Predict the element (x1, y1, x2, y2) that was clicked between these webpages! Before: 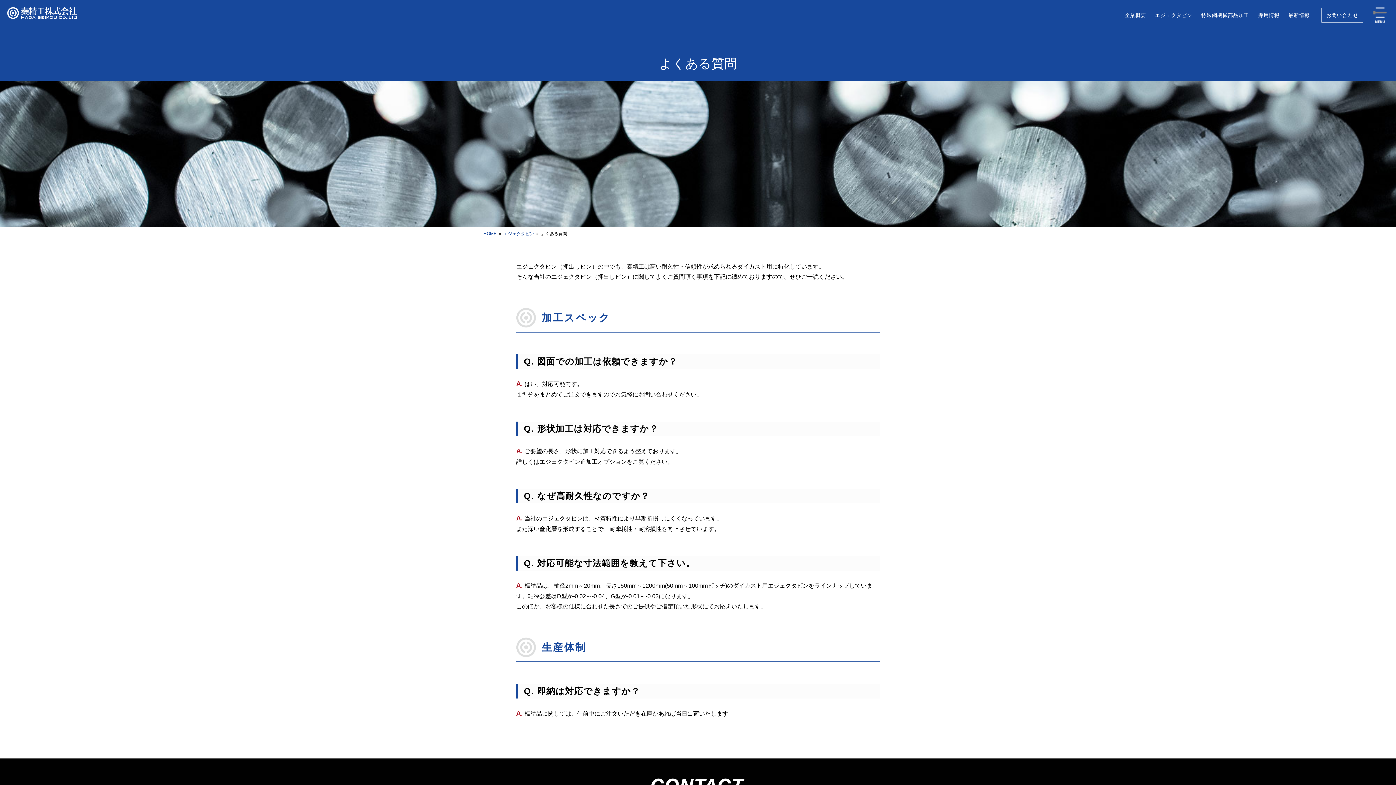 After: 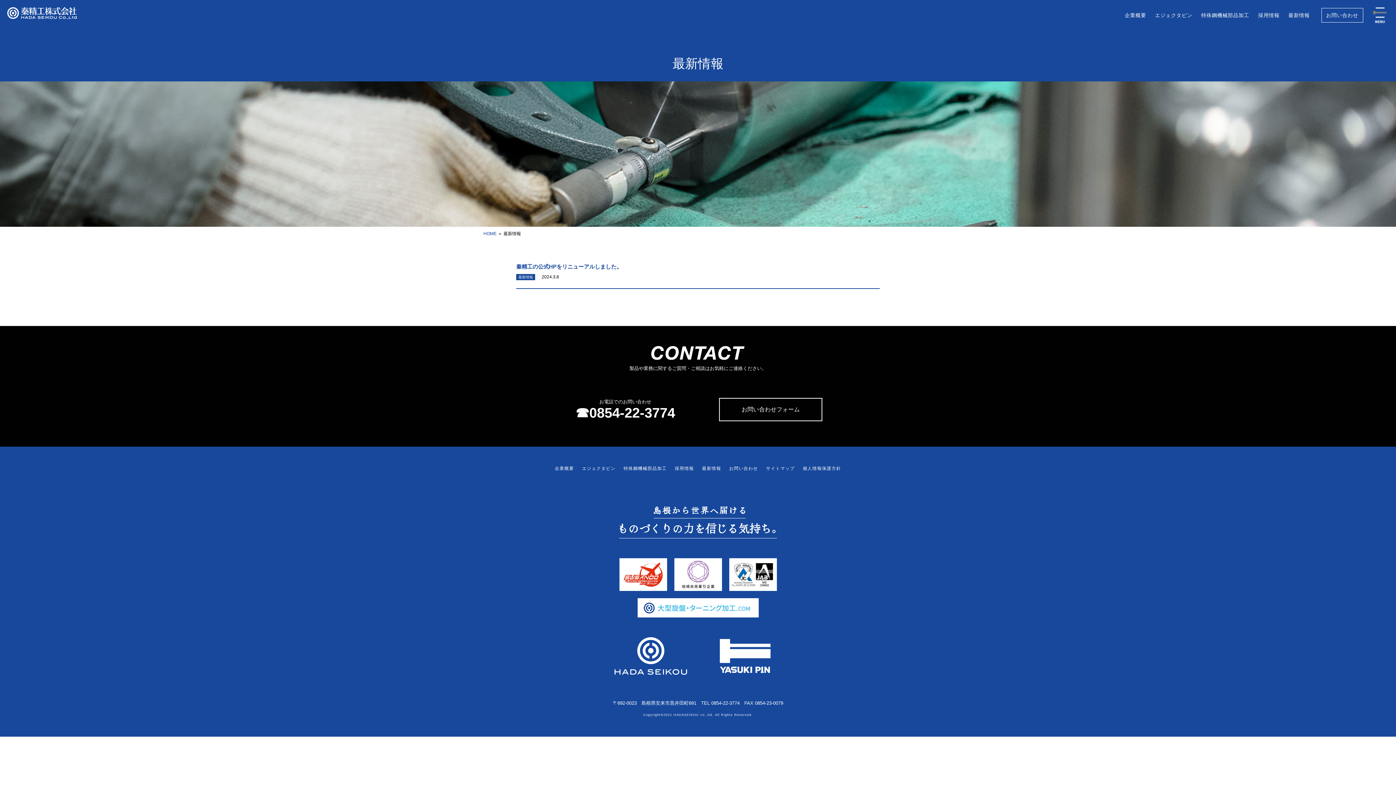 Action: bbox: (1284, 8, 1314, 22) label: 最新情報